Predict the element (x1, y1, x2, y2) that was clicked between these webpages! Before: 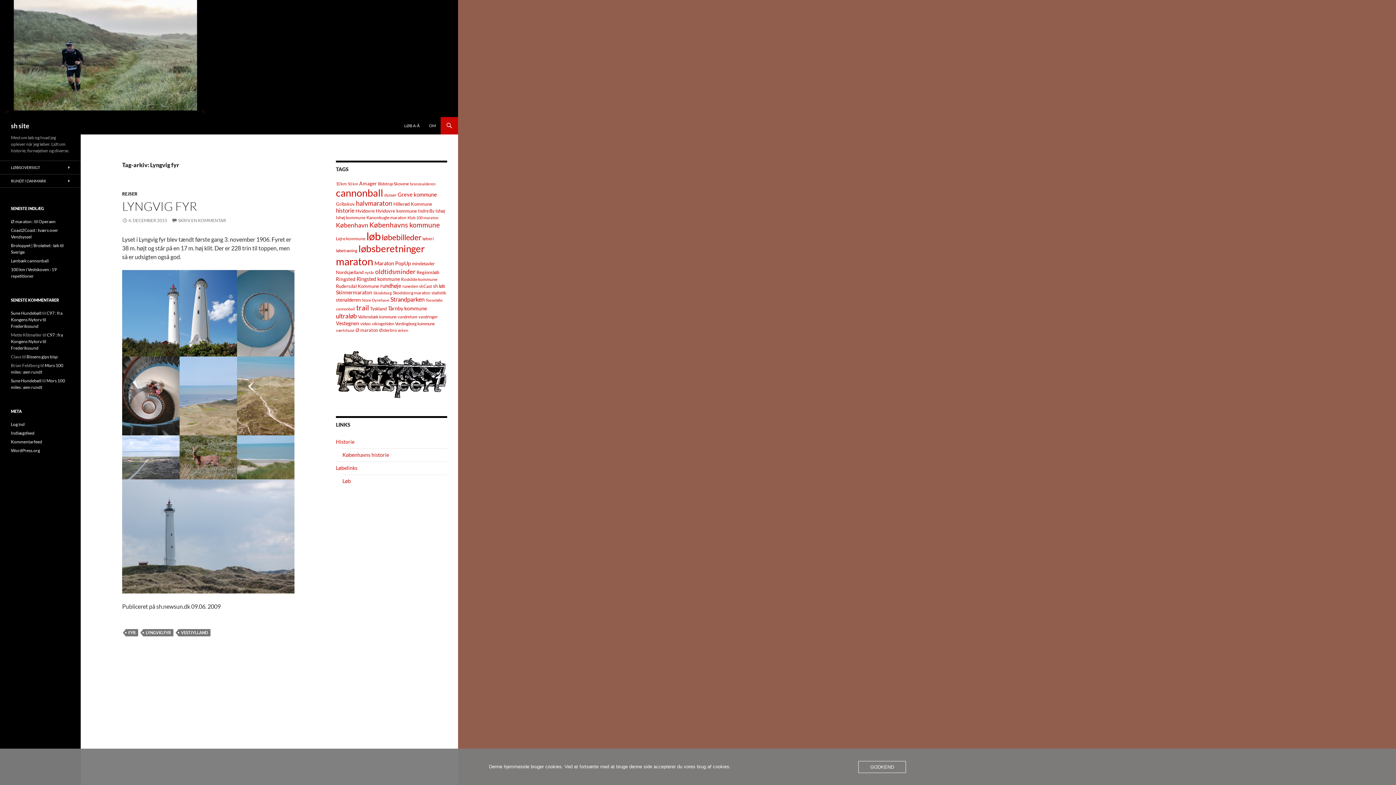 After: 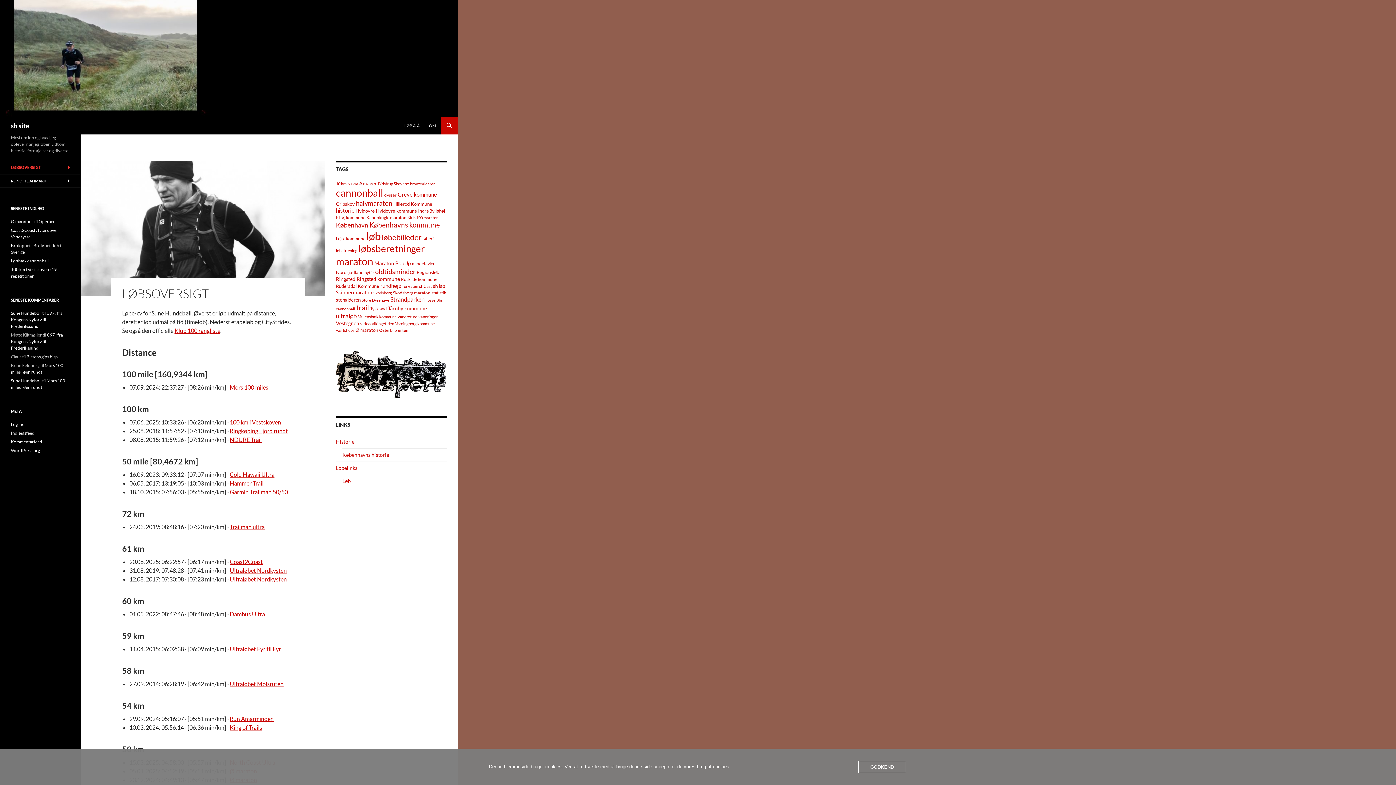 Action: bbox: (0, 161, 80, 174) label: LØBSOVERSIGT